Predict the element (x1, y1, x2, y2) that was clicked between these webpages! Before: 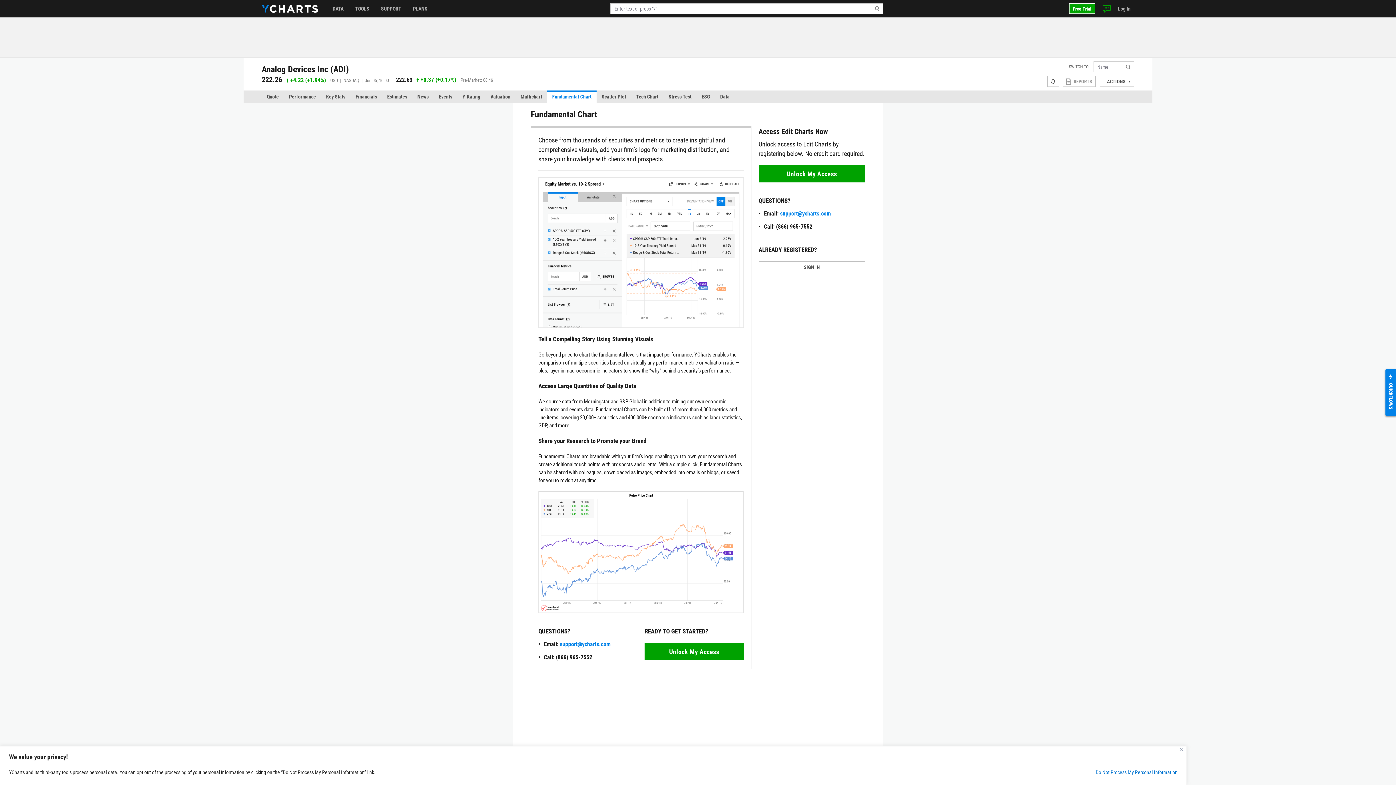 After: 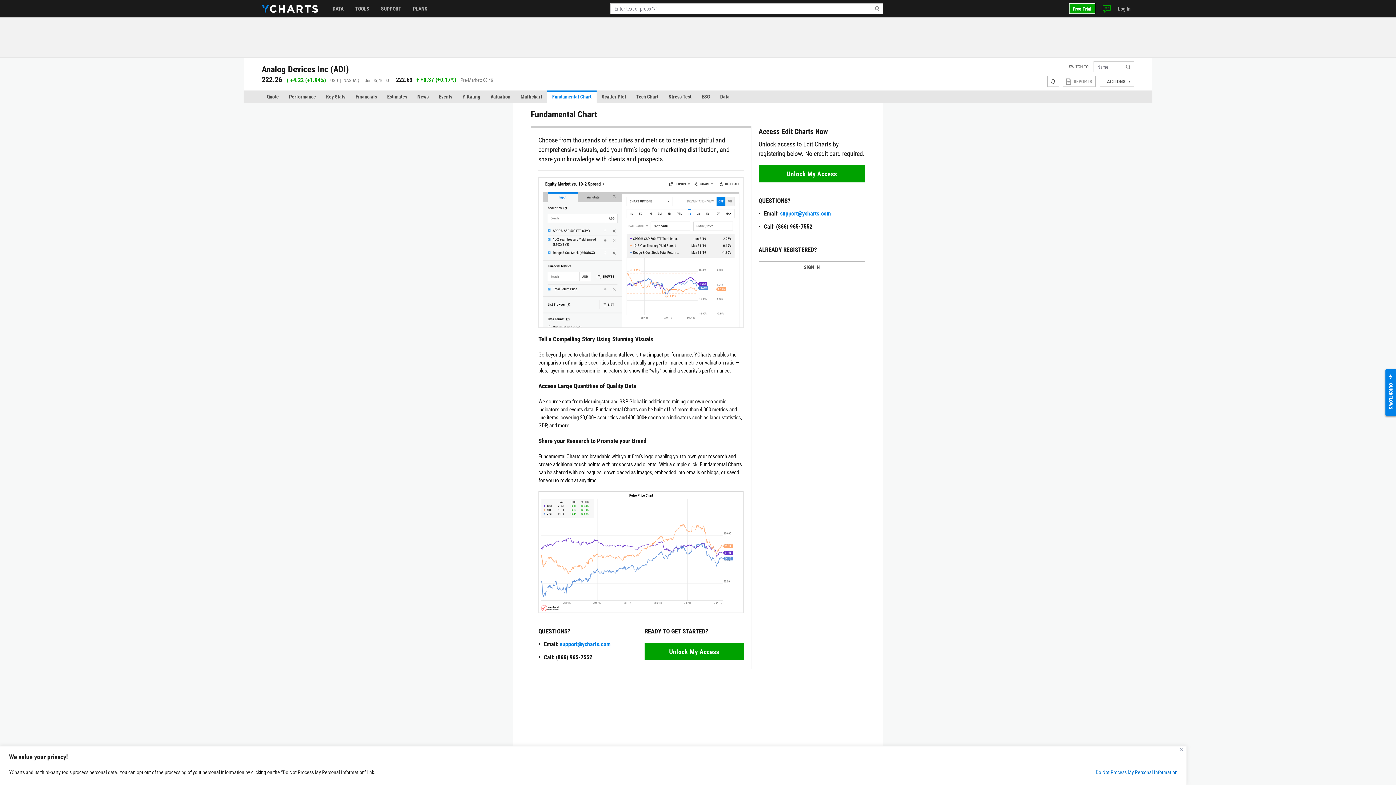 Action: label: support@ycharts.com bbox: (560, 641, 610, 648)